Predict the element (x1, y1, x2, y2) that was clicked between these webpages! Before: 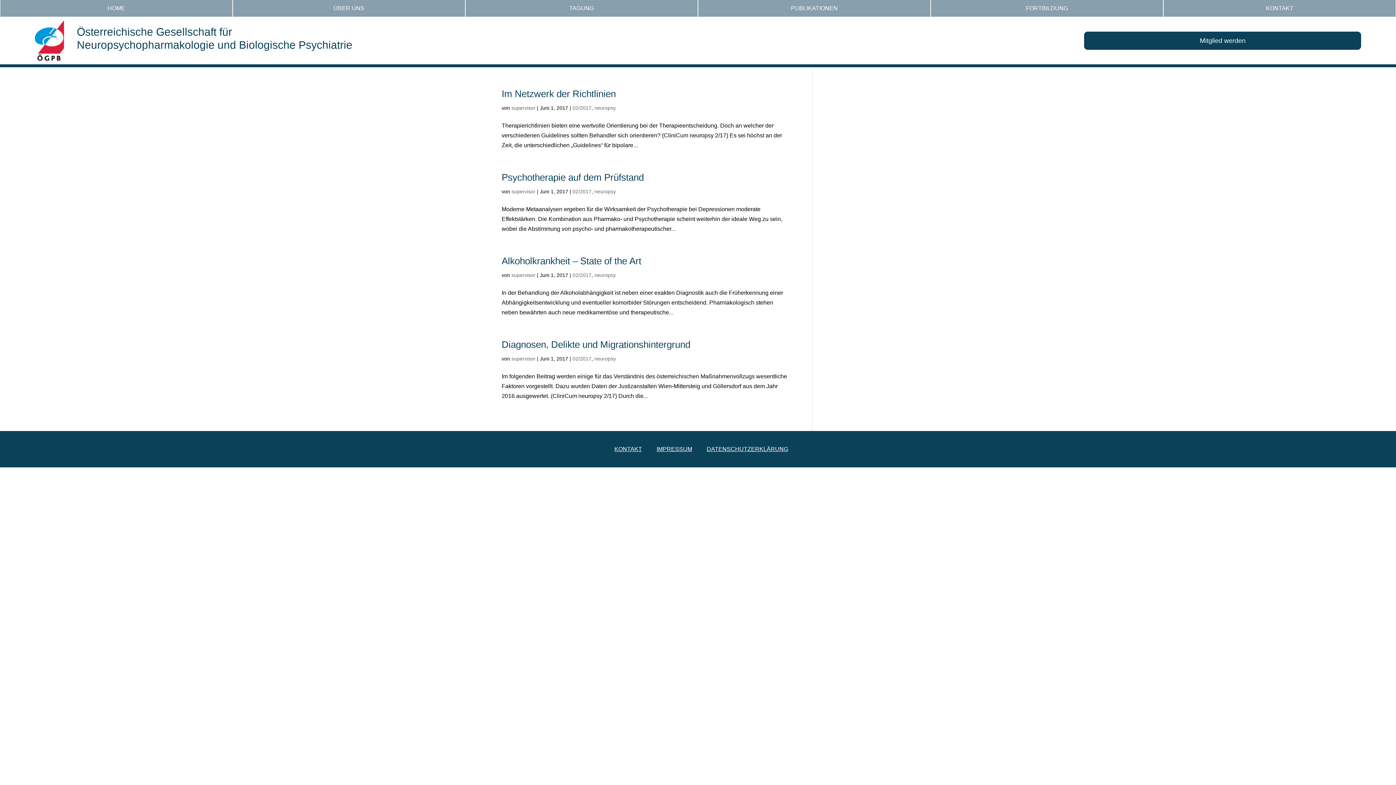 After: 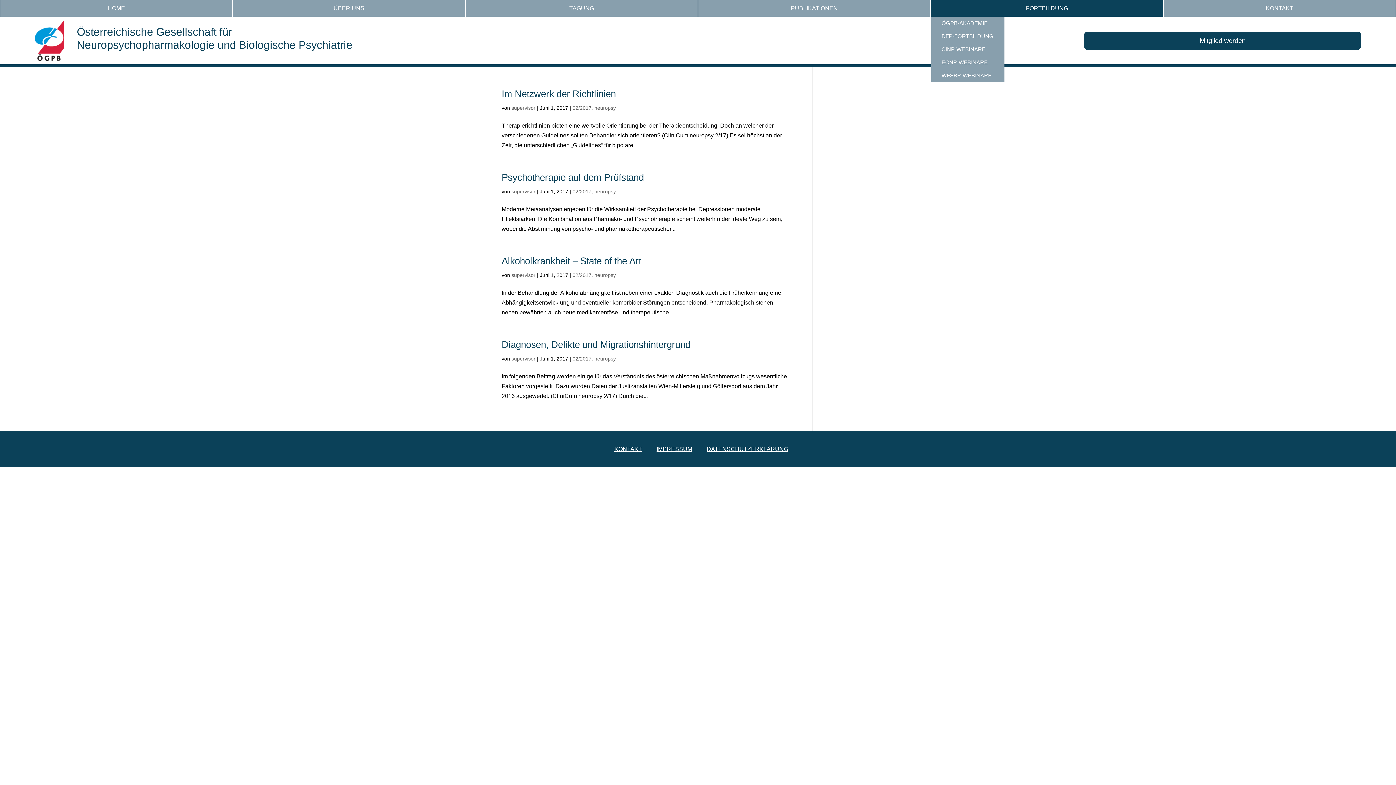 Action: bbox: (1026, 5, 1068, 11) label: FORTBILDUNG